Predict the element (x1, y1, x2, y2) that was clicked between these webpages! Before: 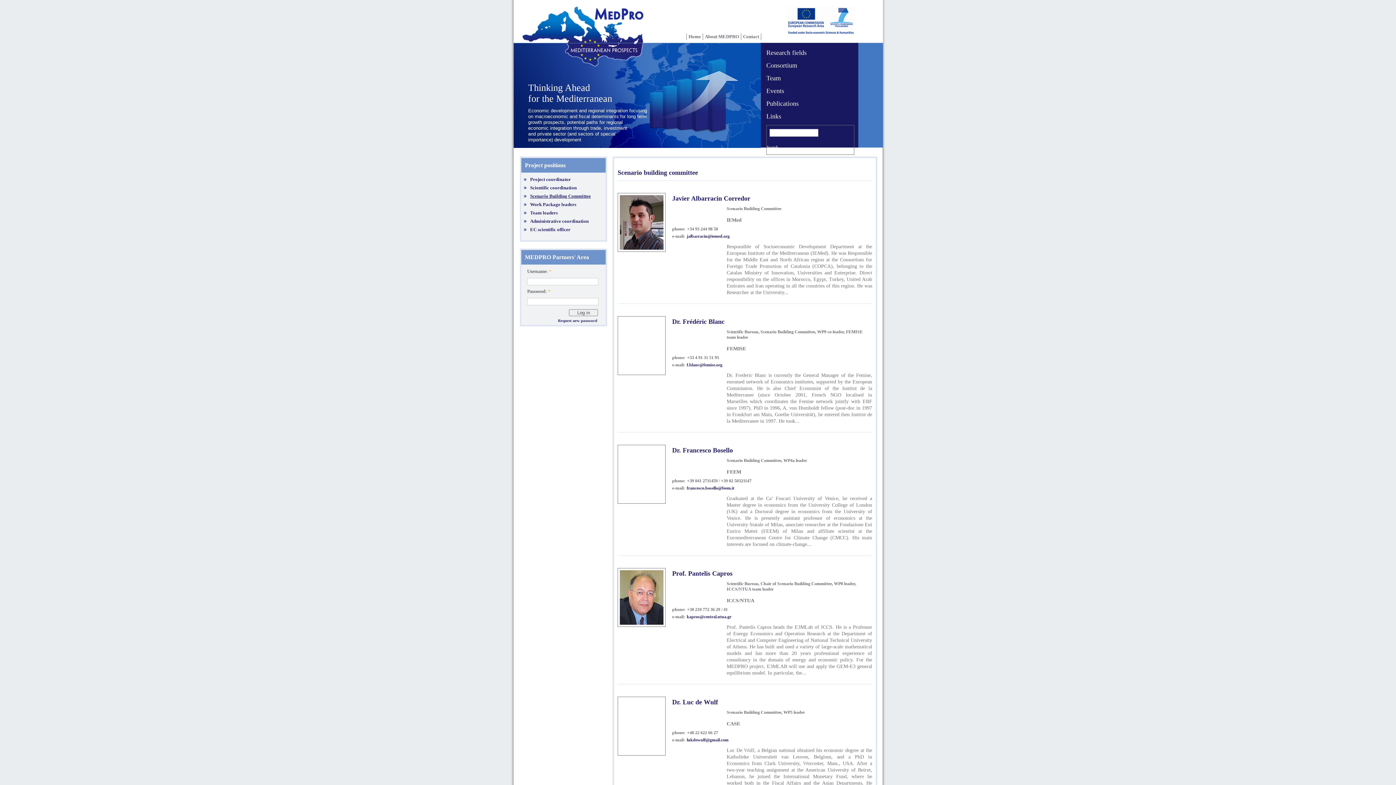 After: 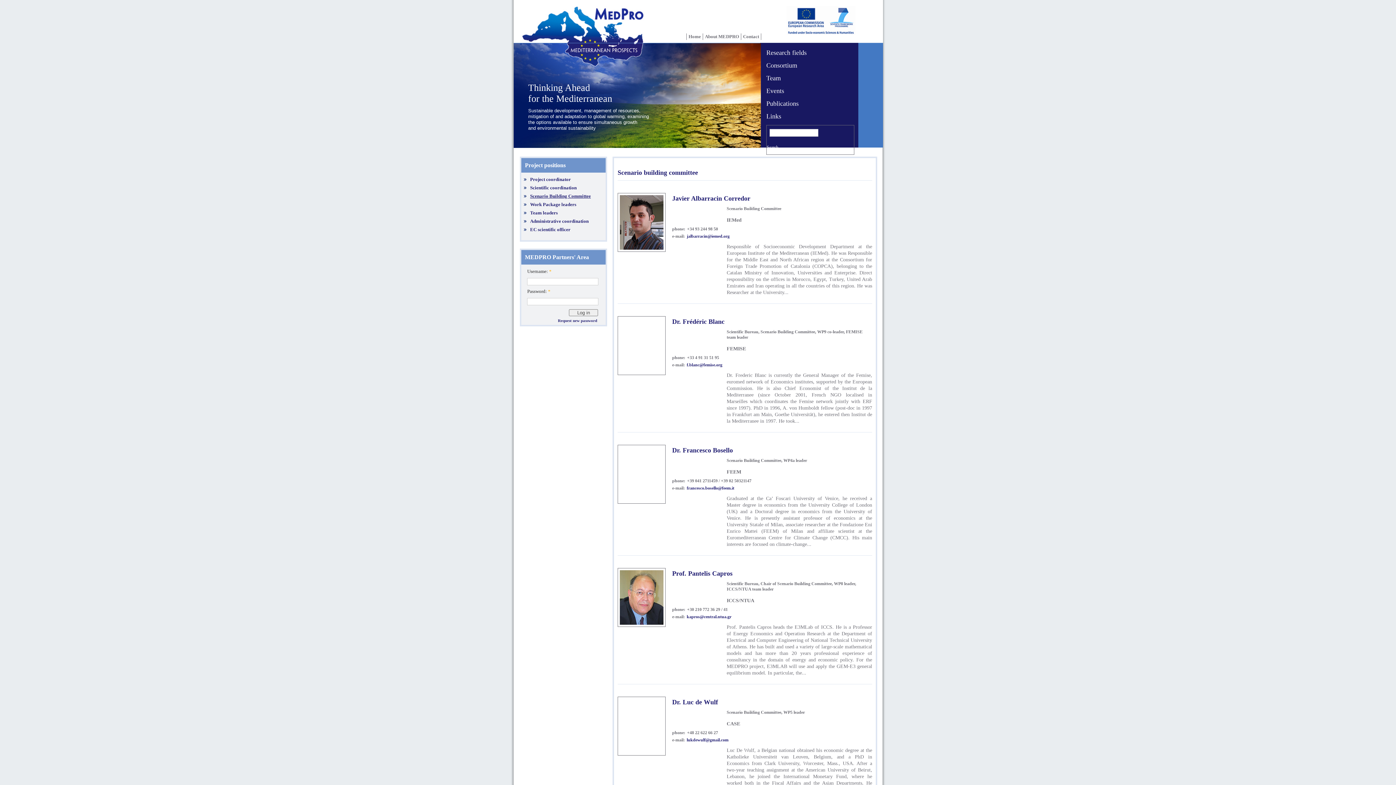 Action: label: Scenario Building Committee bbox: (530, 193, 604, 201)